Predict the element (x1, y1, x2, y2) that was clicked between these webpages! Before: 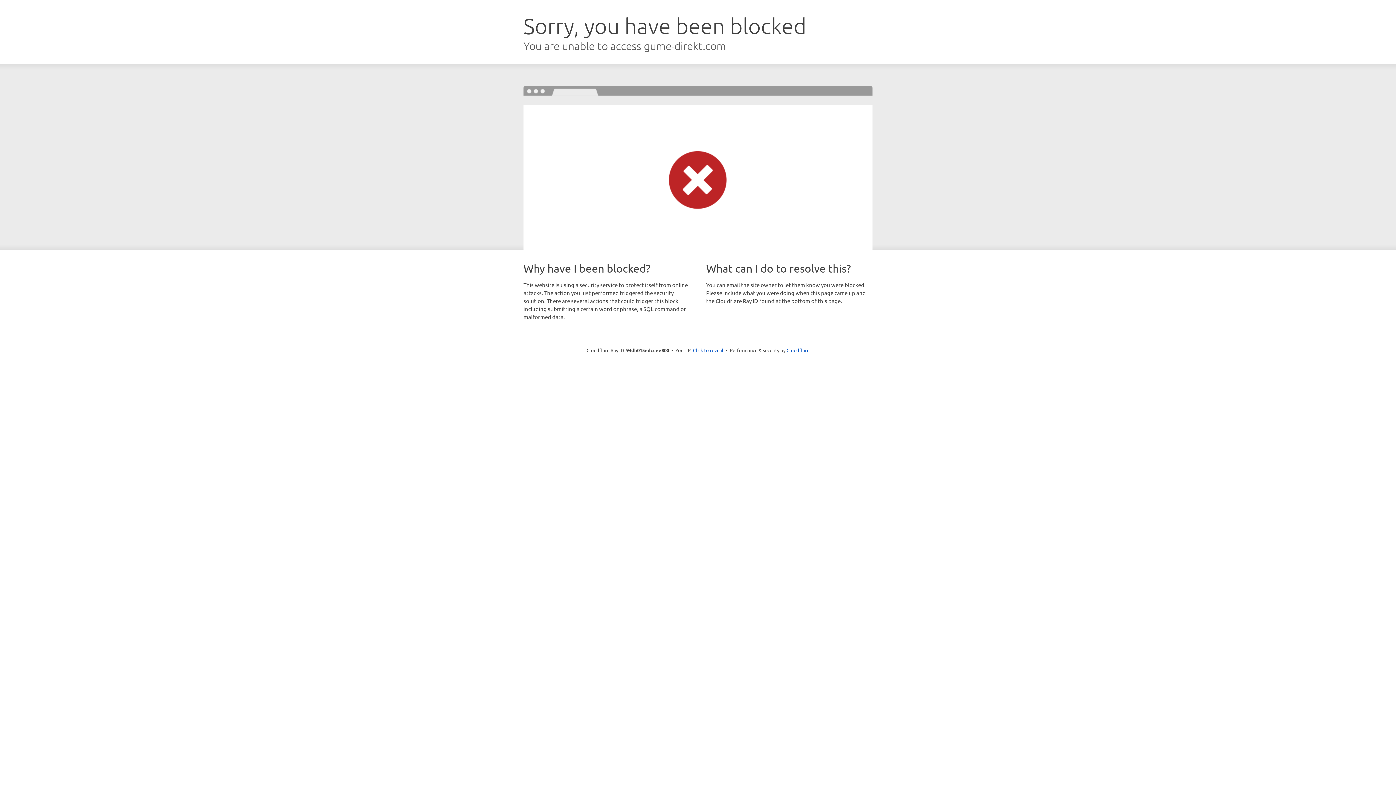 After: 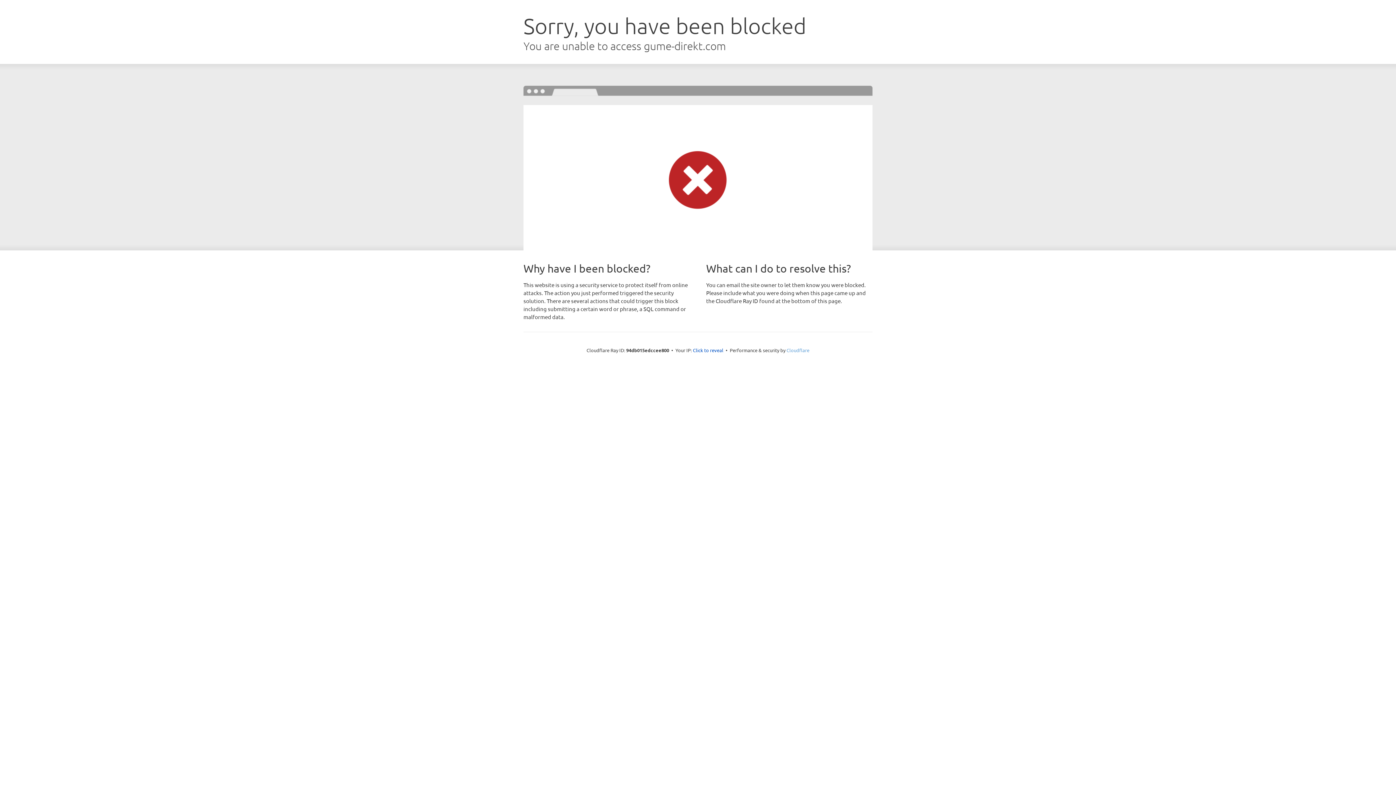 Action: bbox: (786, 347, 809, 353) label: Cloudflare